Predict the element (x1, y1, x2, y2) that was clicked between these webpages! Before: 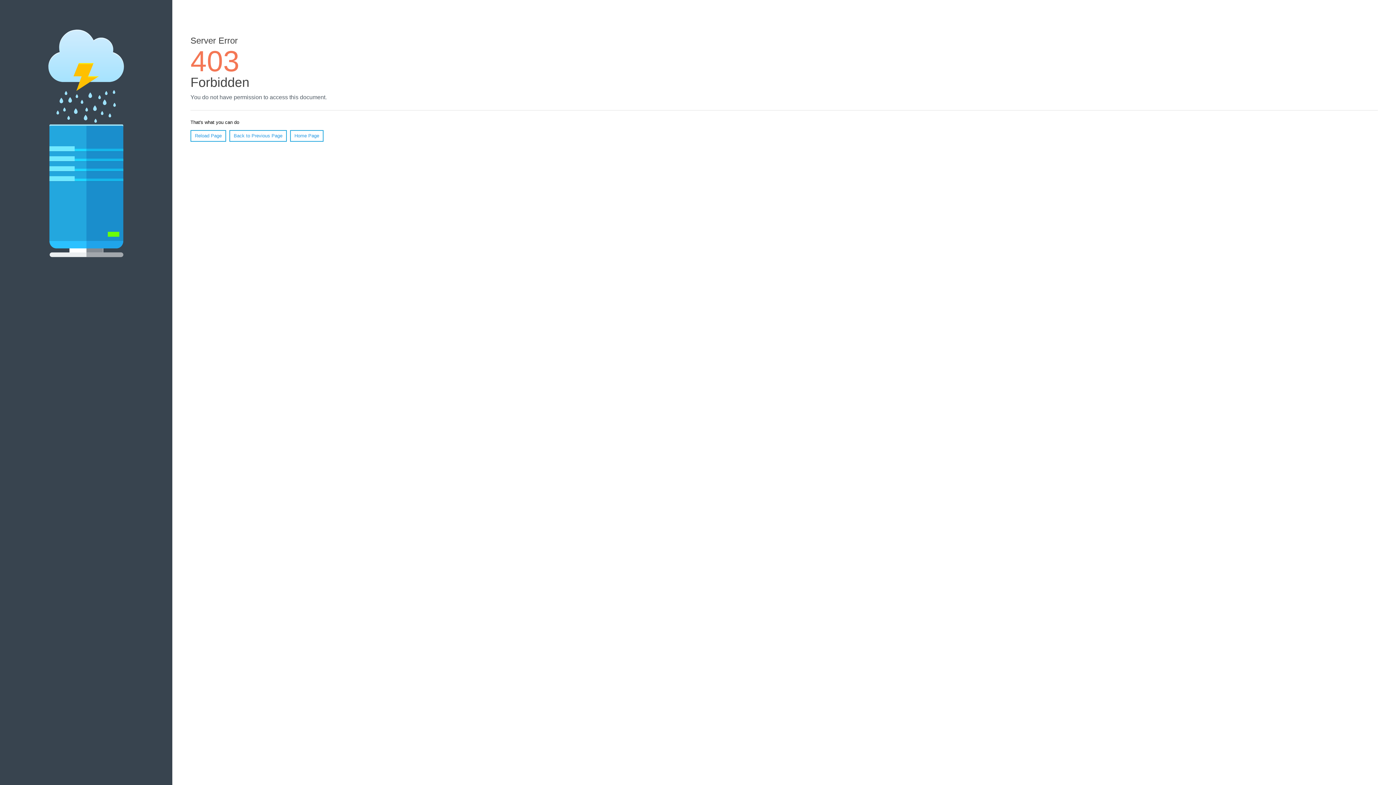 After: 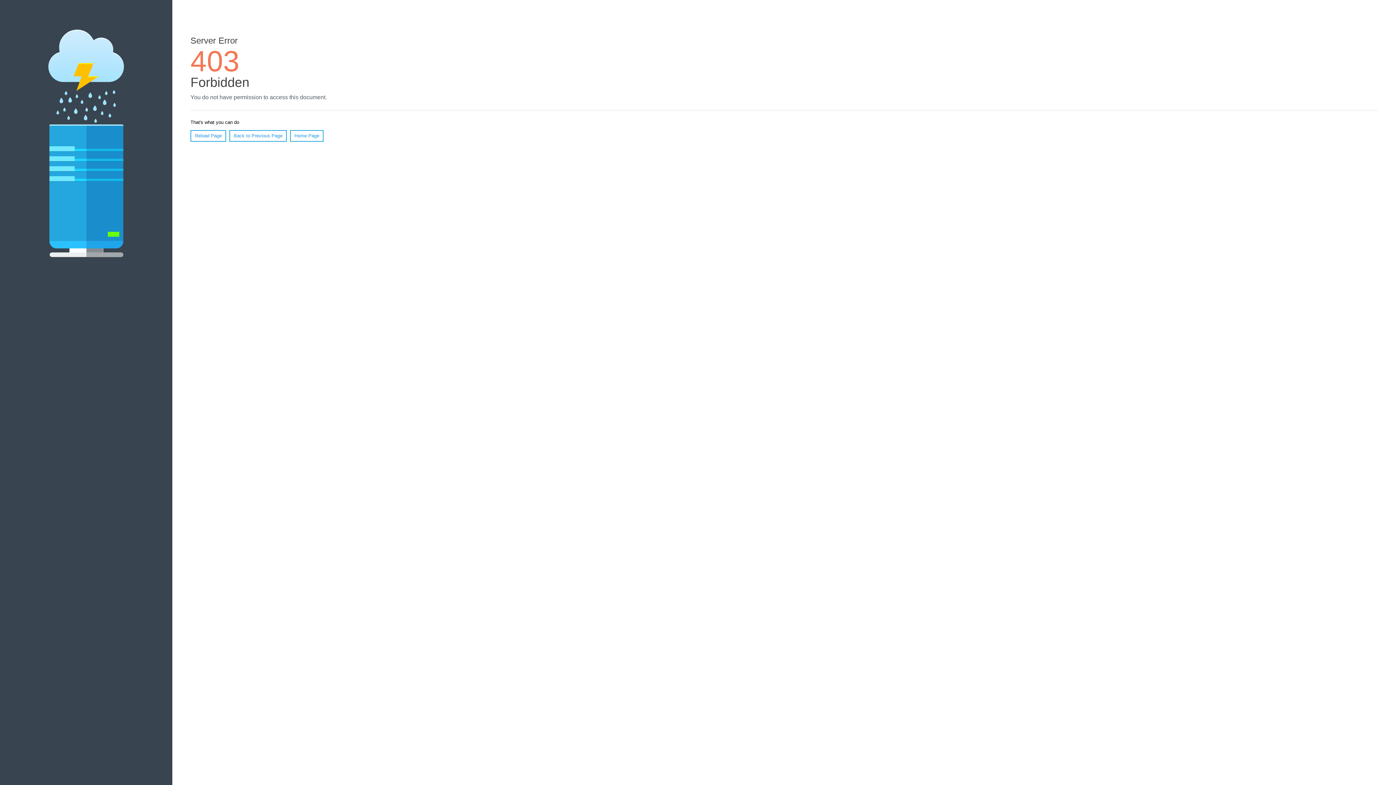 Action: label: Home Page bbox: (290, 130, 323, 141)